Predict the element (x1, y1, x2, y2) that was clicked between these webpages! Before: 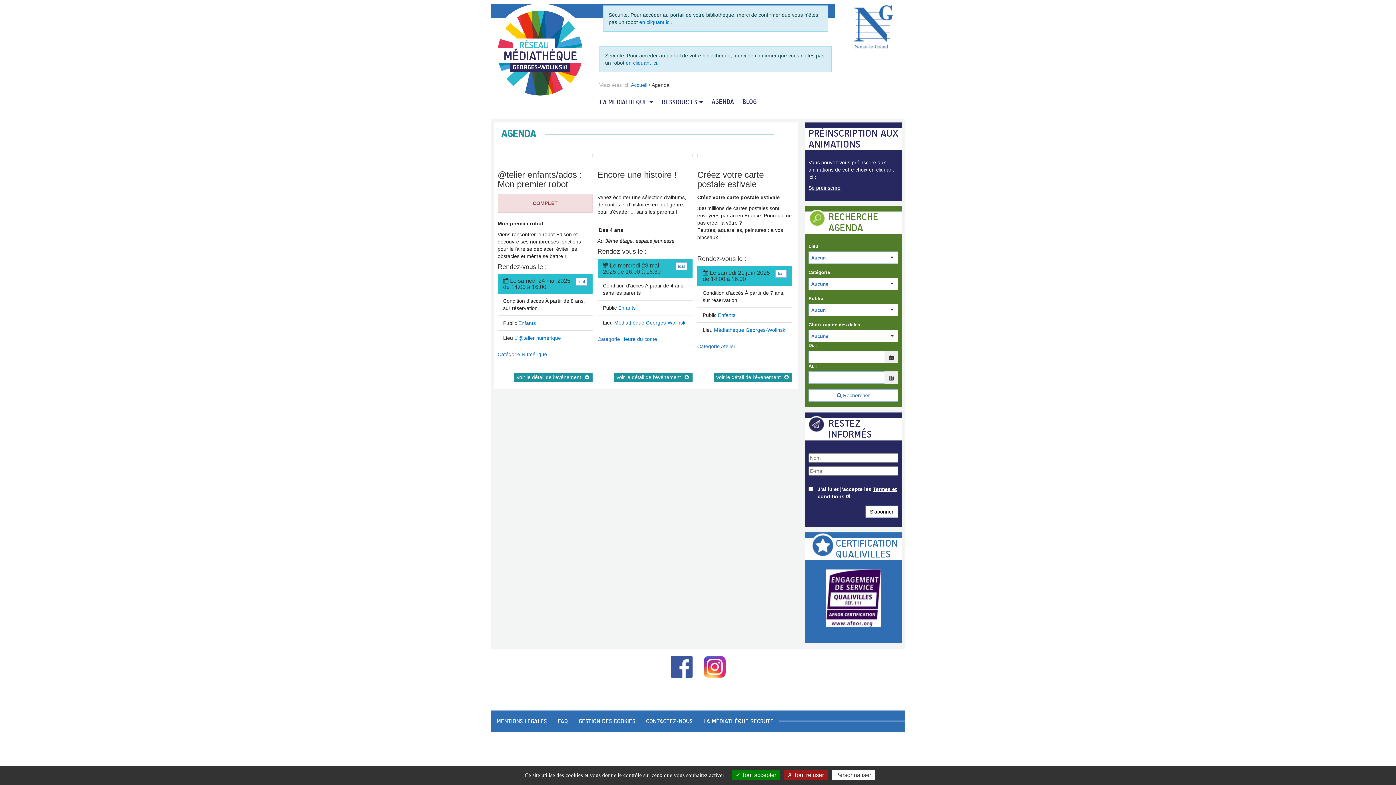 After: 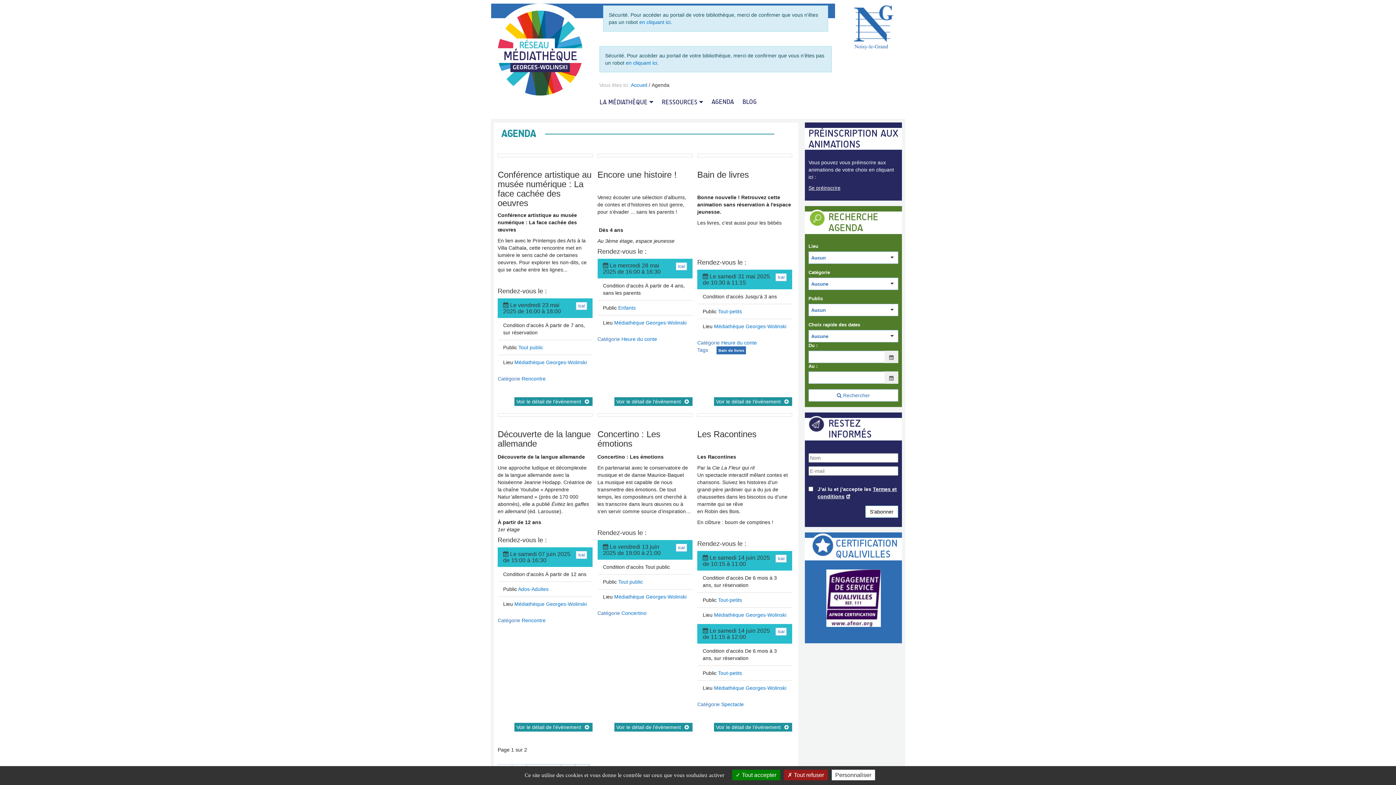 Action: bbox: (714, 327, 786, 333) label: Médiathèque Georges-Wolinski